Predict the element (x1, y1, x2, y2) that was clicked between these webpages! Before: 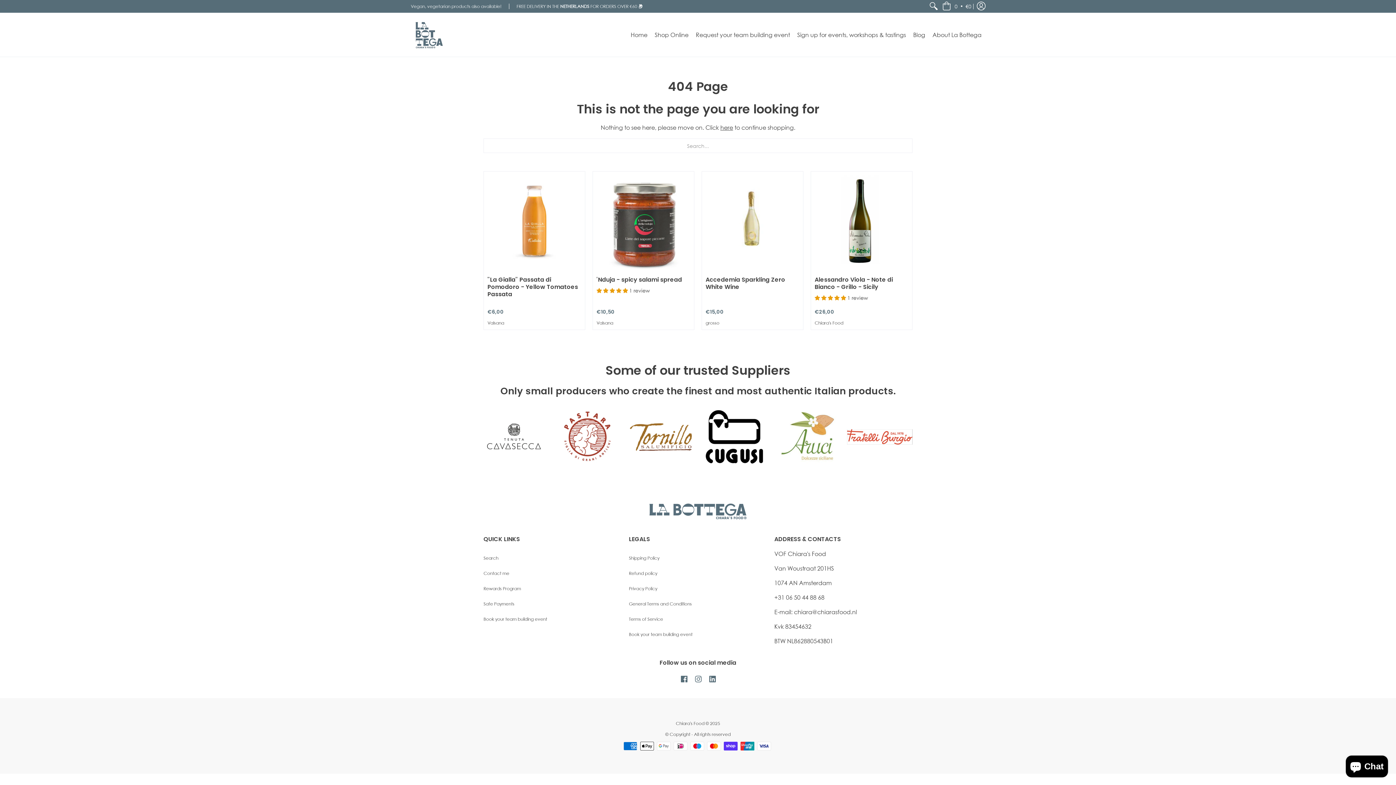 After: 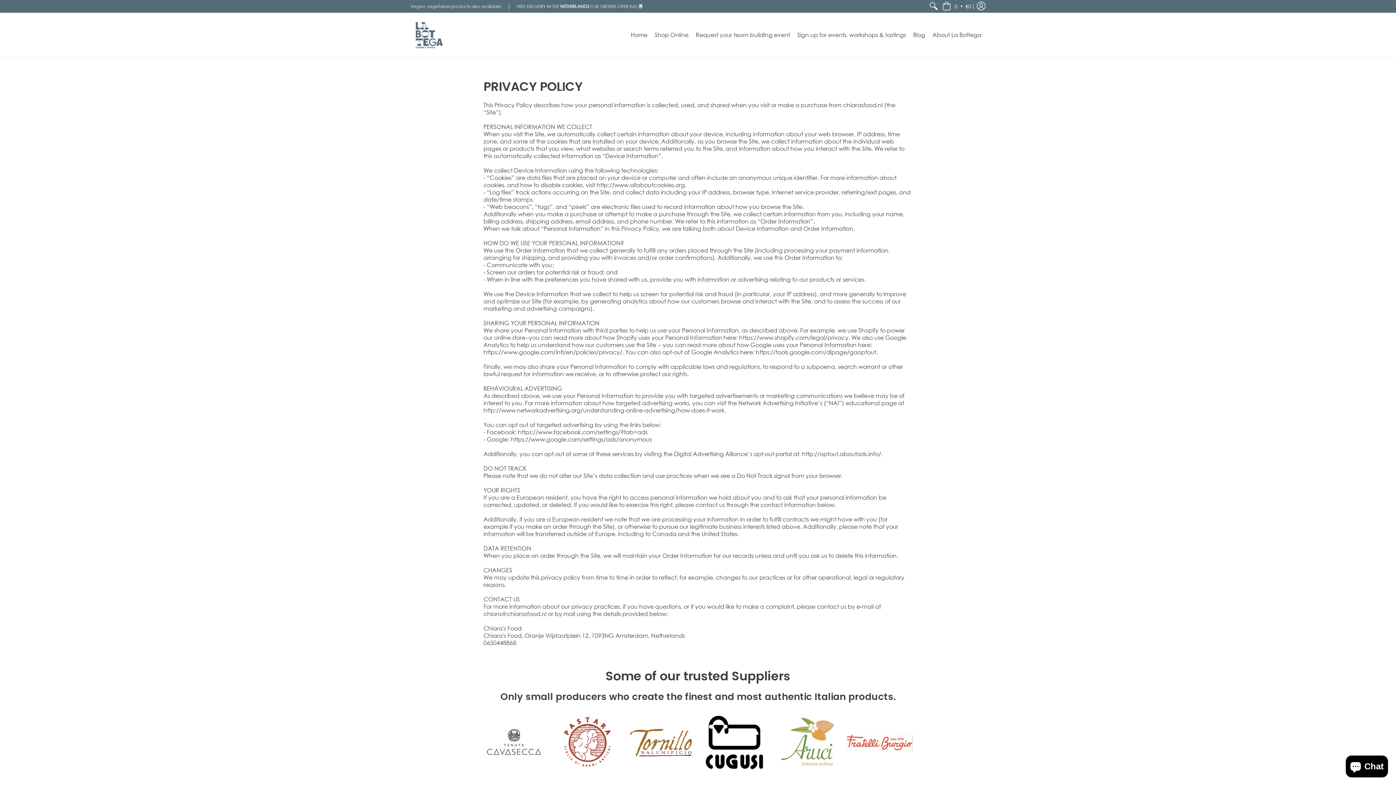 Action: bbox: (629, 586, 657, 591) label: Privacy Policy